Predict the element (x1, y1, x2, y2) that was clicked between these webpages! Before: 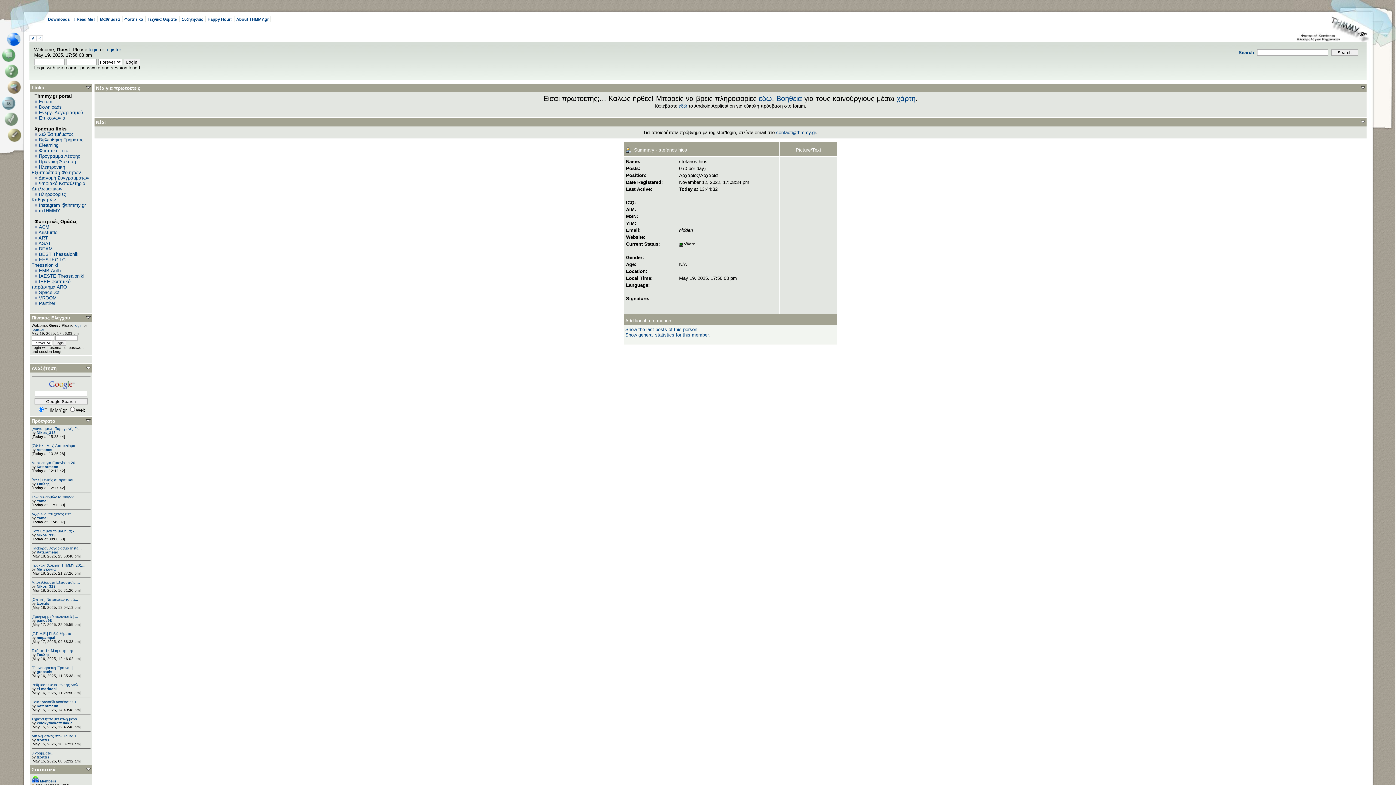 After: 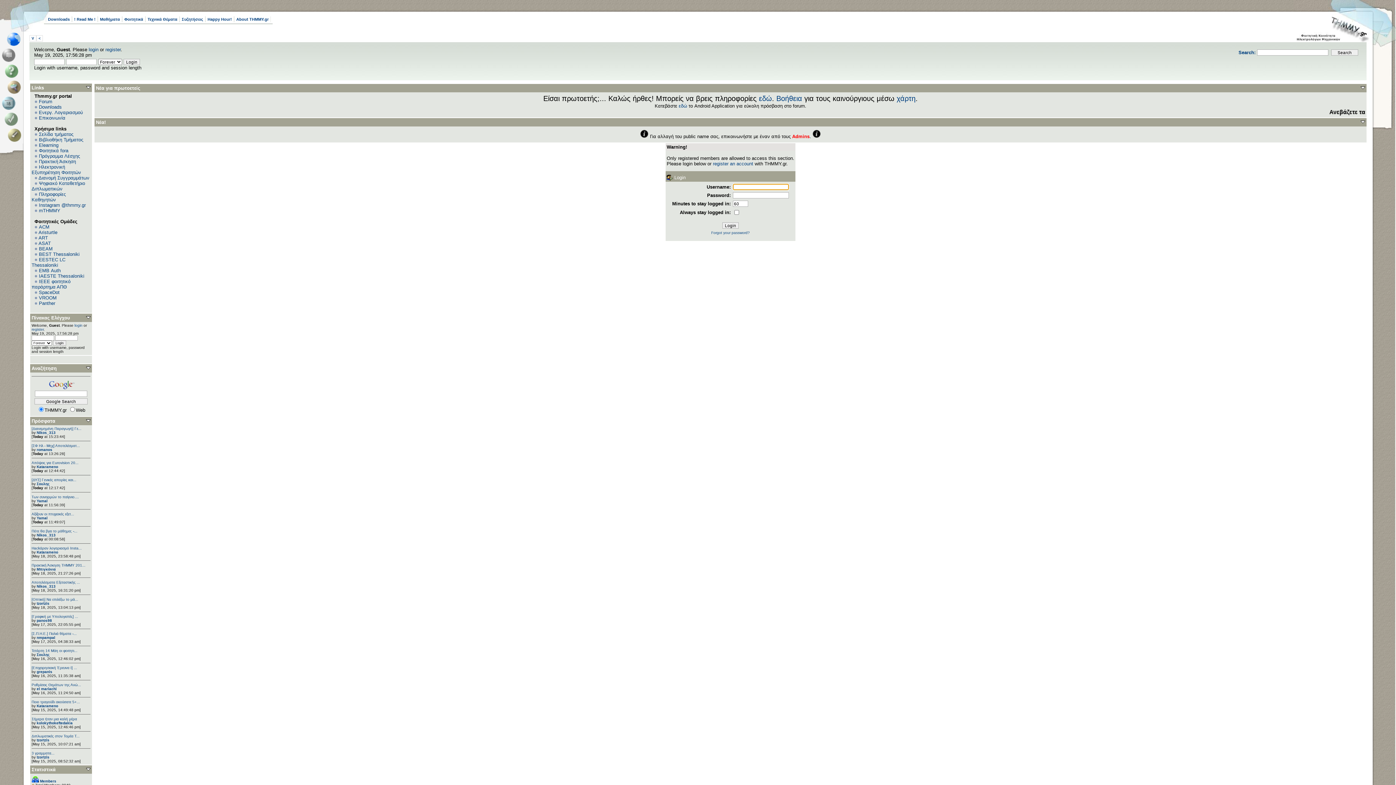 Action: label: ! Read Me ! bbox: (72, 16, 97, 22)